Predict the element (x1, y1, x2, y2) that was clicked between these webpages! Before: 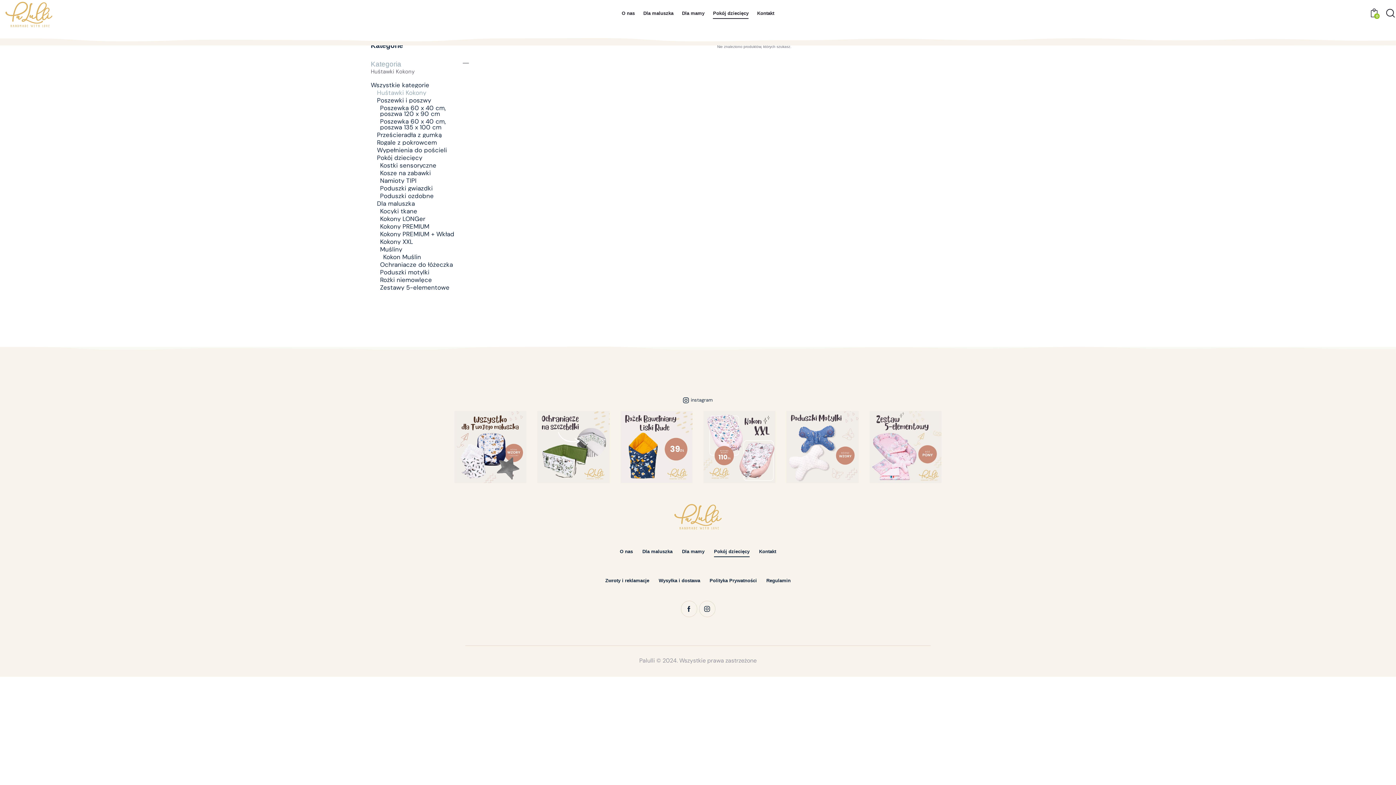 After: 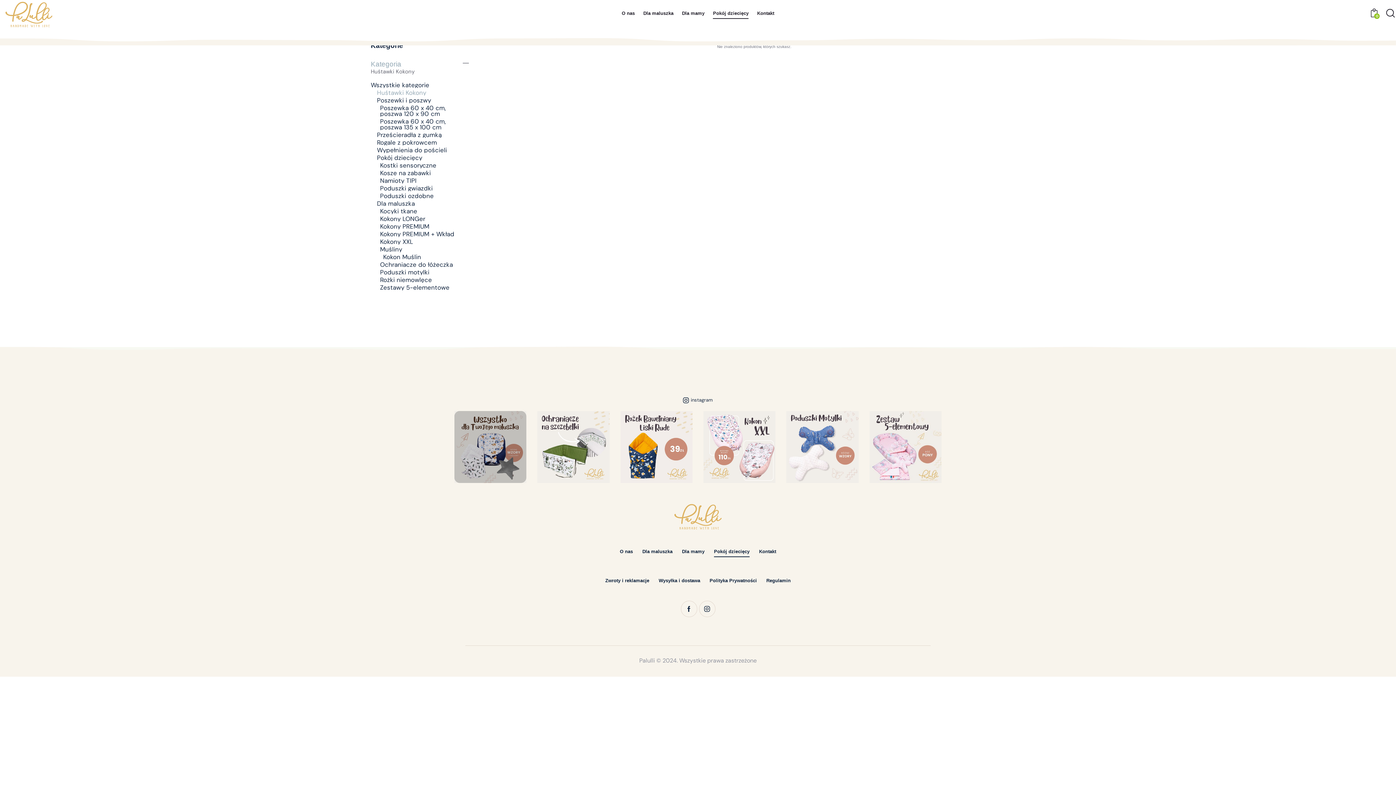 Action: bbox: (454, 411, 526, 483) label: Wszystko czego potrzebujesz dla swojego maluszka z